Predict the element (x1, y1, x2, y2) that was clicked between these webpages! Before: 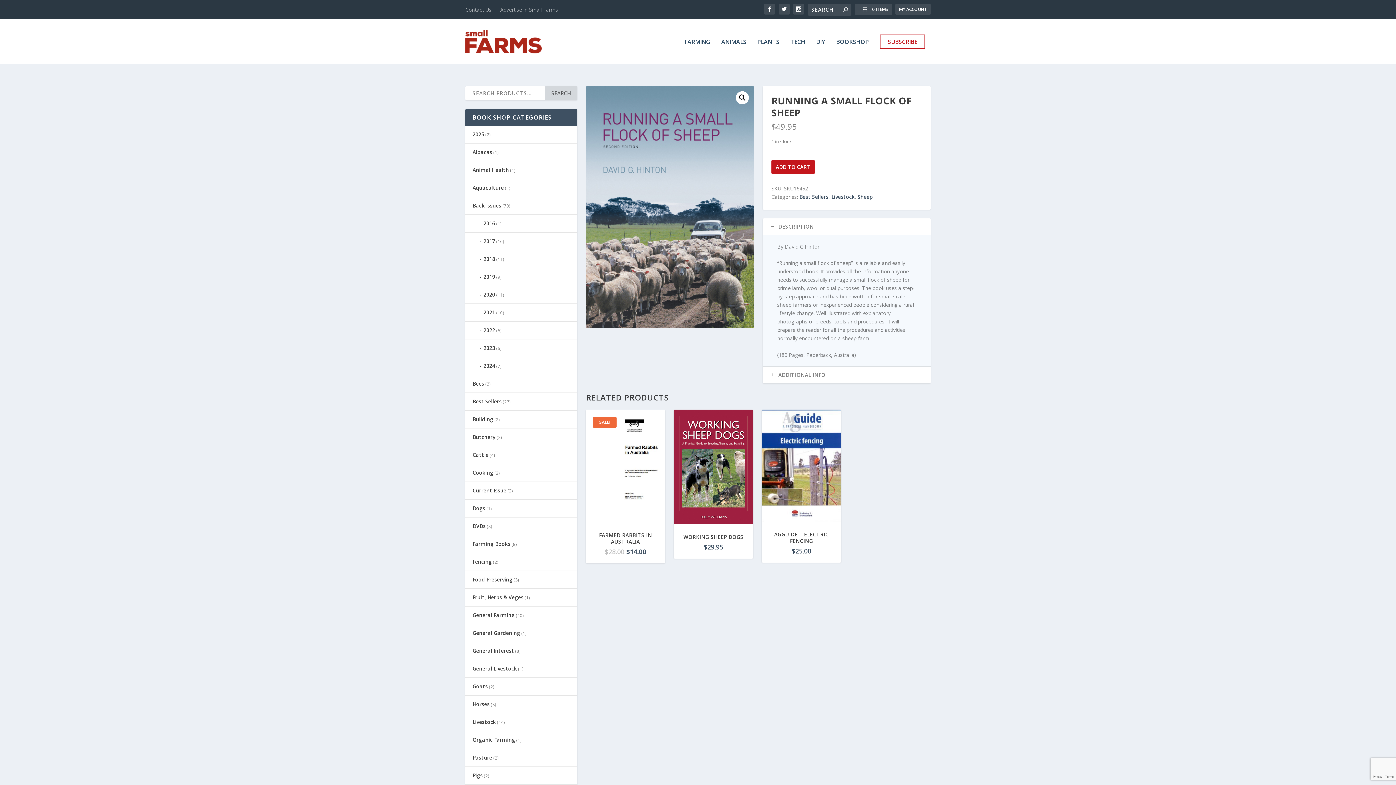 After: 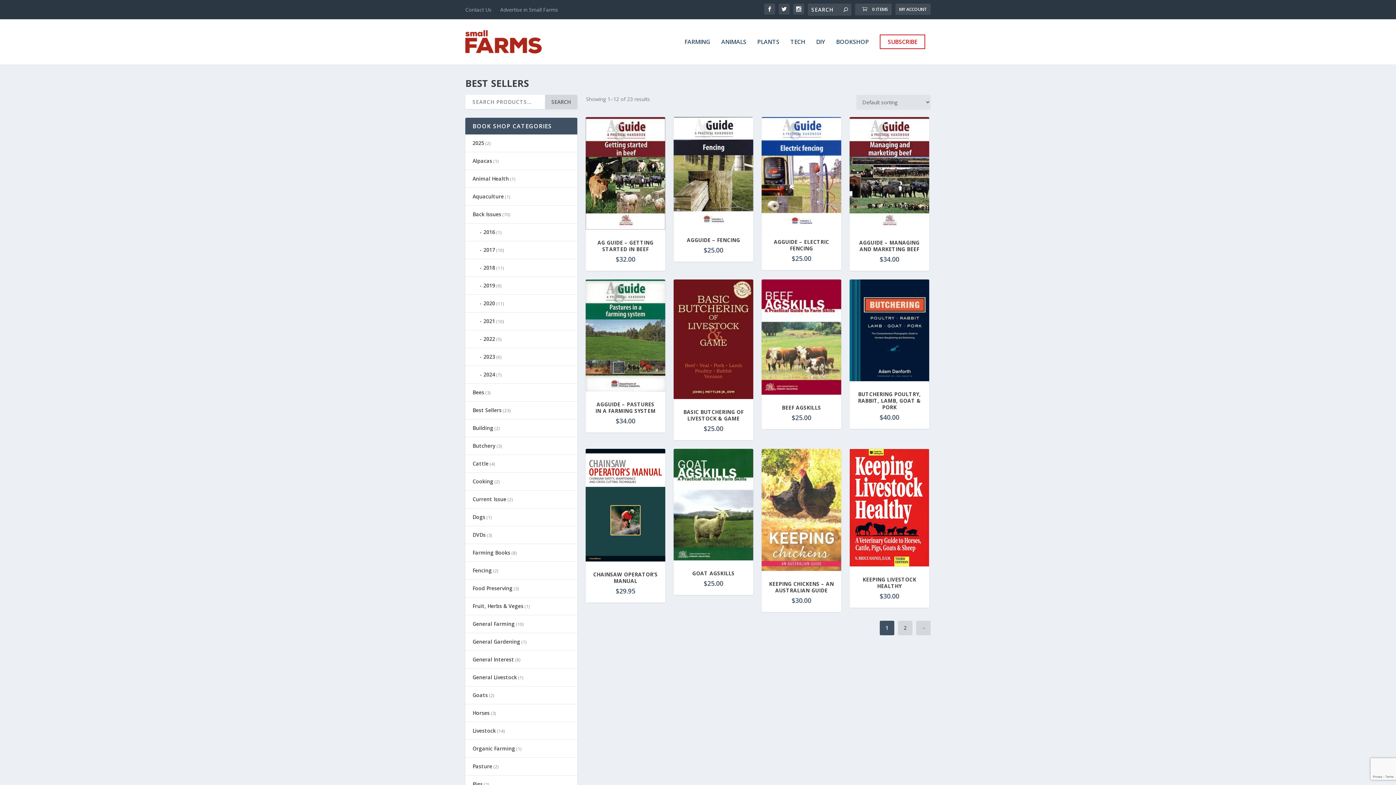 Action: bbox: (472, 398, 501, 405) label: Best Sellers